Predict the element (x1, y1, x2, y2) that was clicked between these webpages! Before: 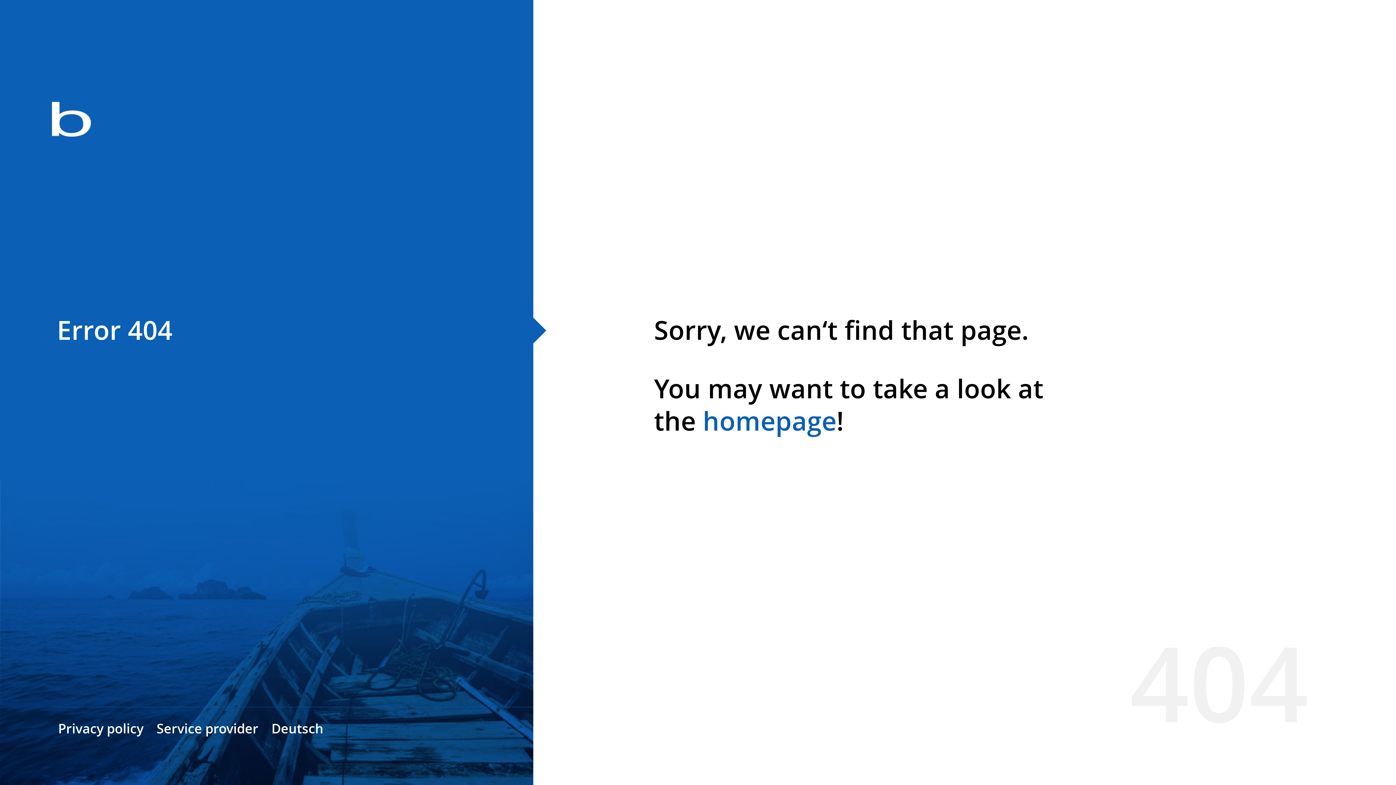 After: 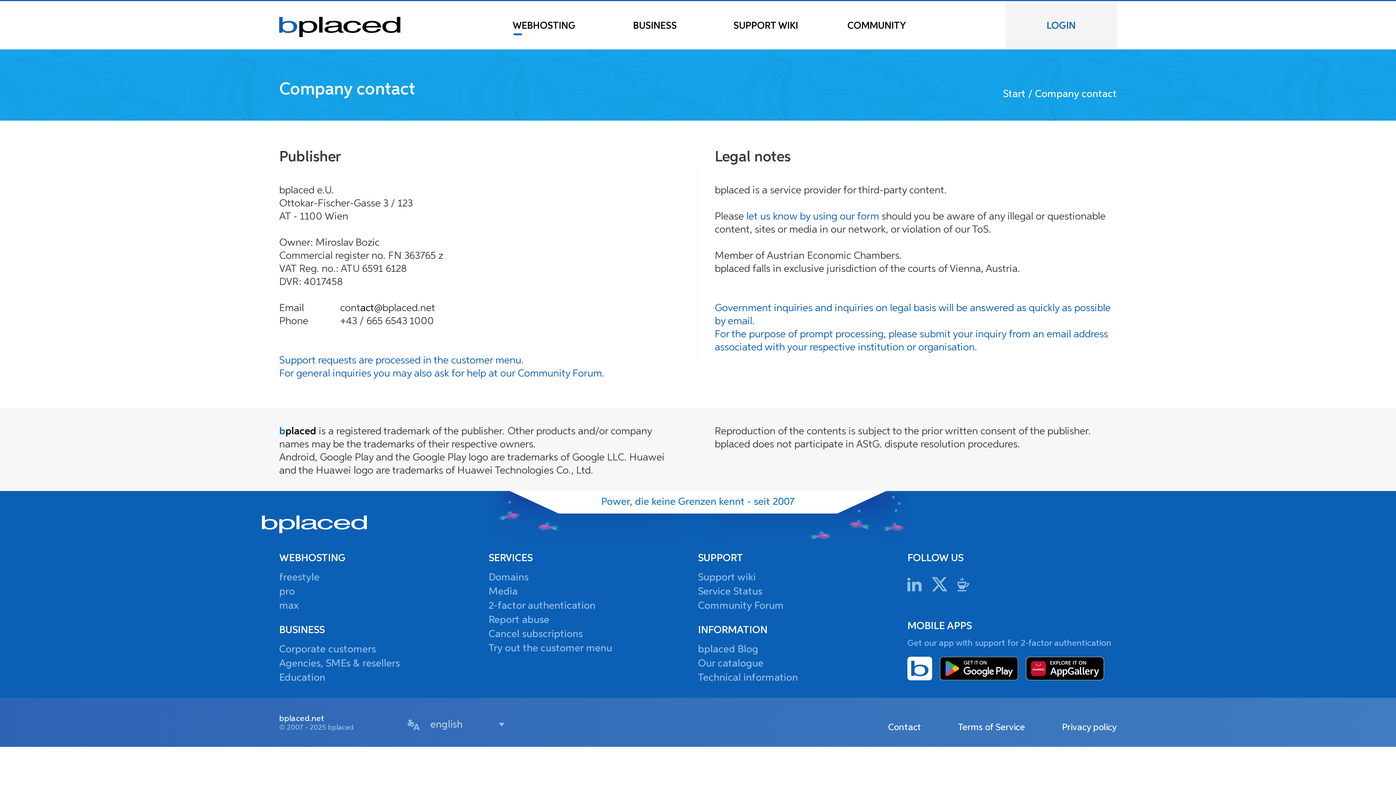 Action: label: Service provider bbox: (156, 720, 258, 737)